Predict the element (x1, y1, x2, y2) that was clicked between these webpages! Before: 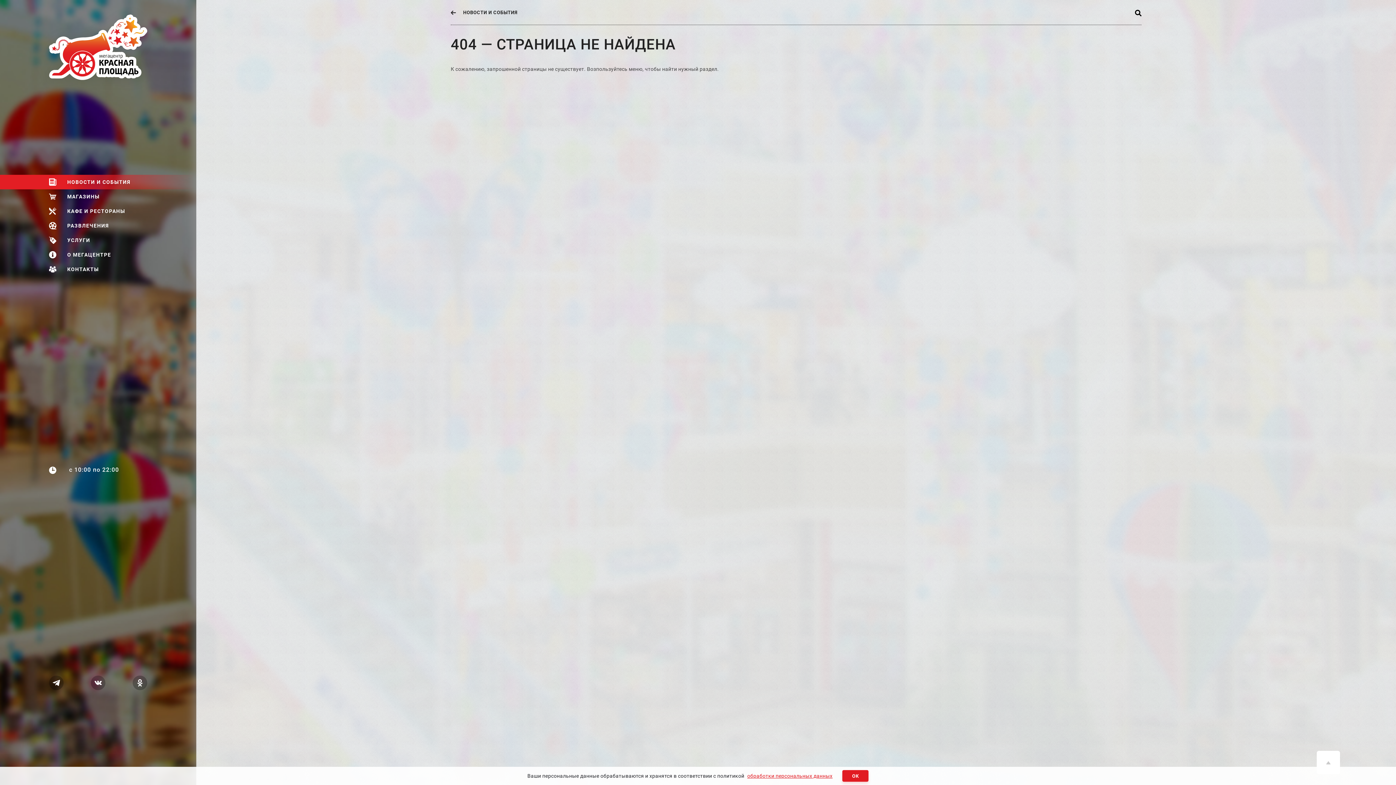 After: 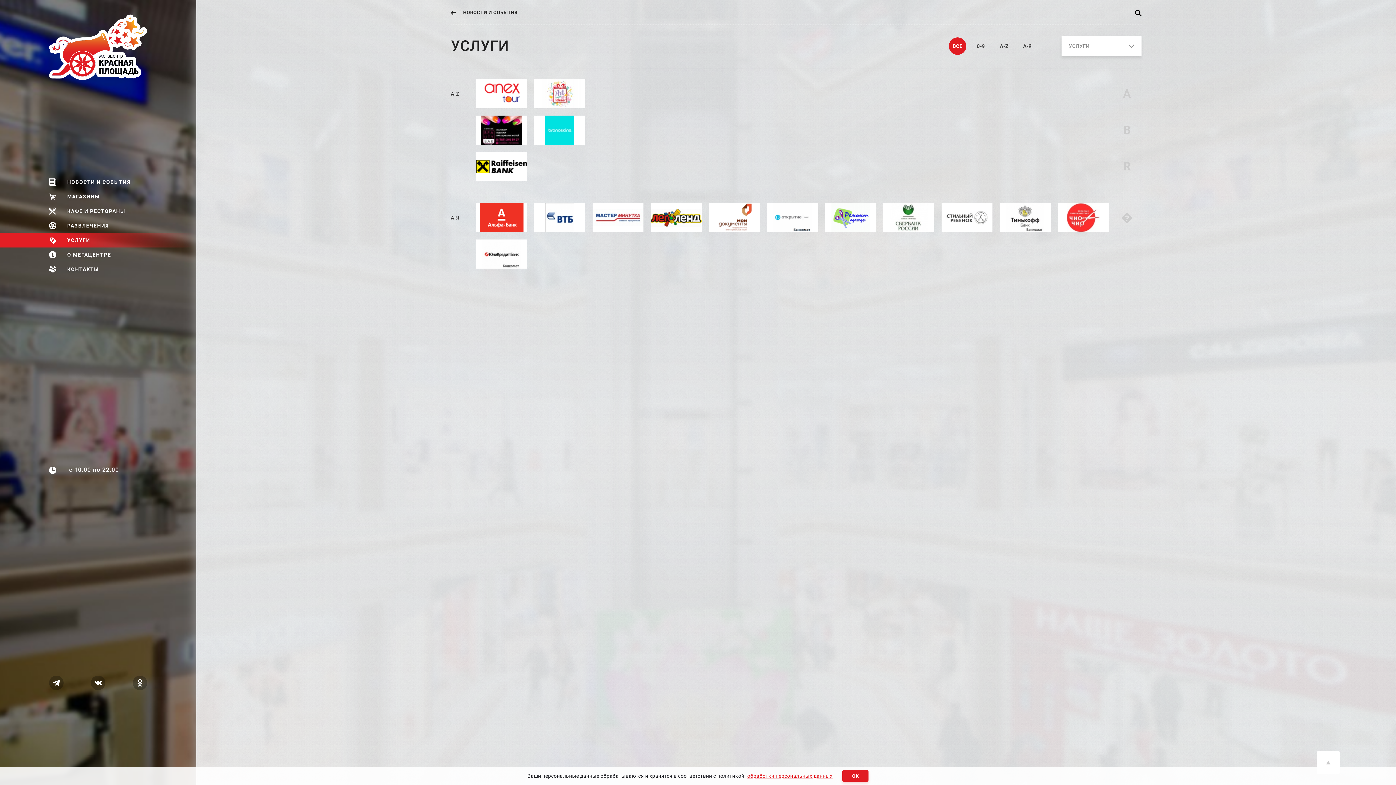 Action: label: УСЛУГИ bbox: (0, 232, 196, 247)